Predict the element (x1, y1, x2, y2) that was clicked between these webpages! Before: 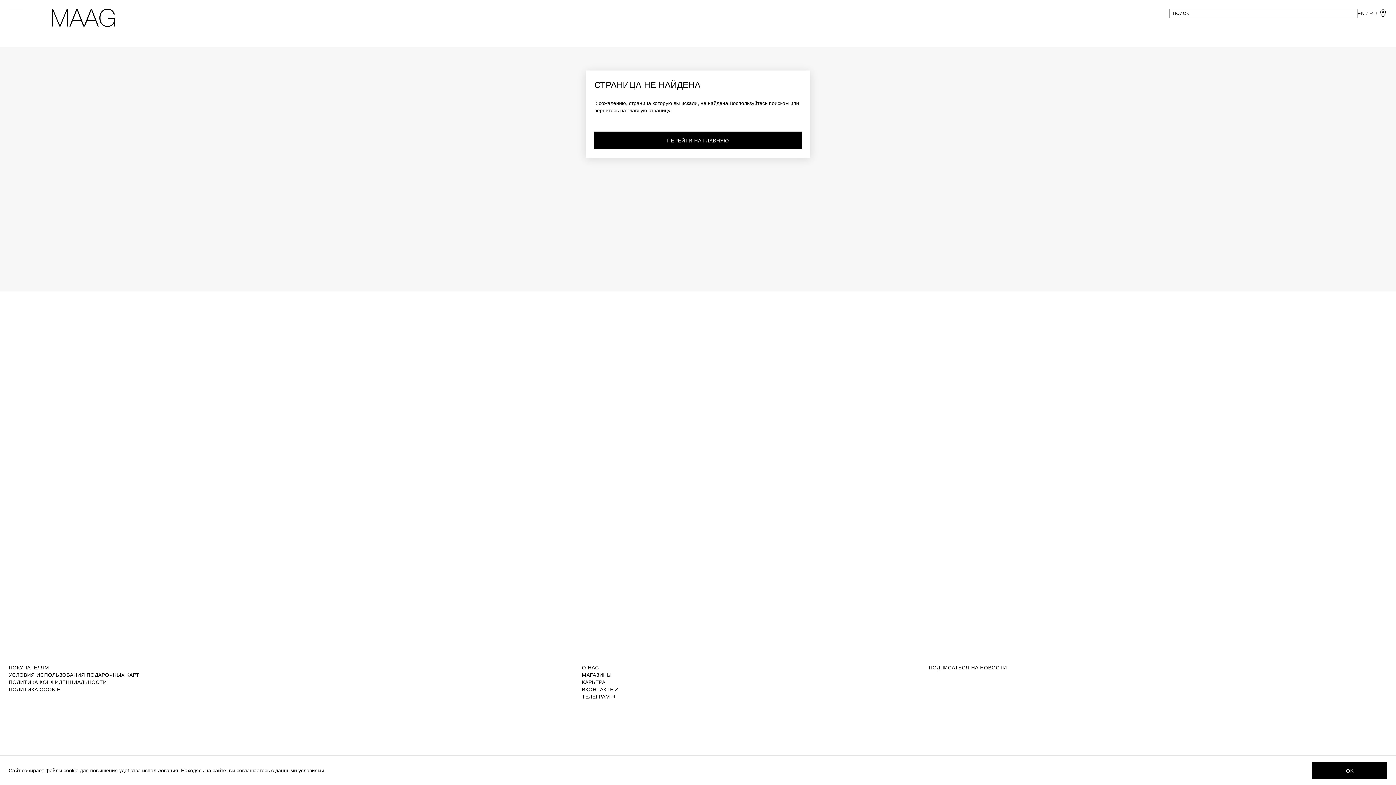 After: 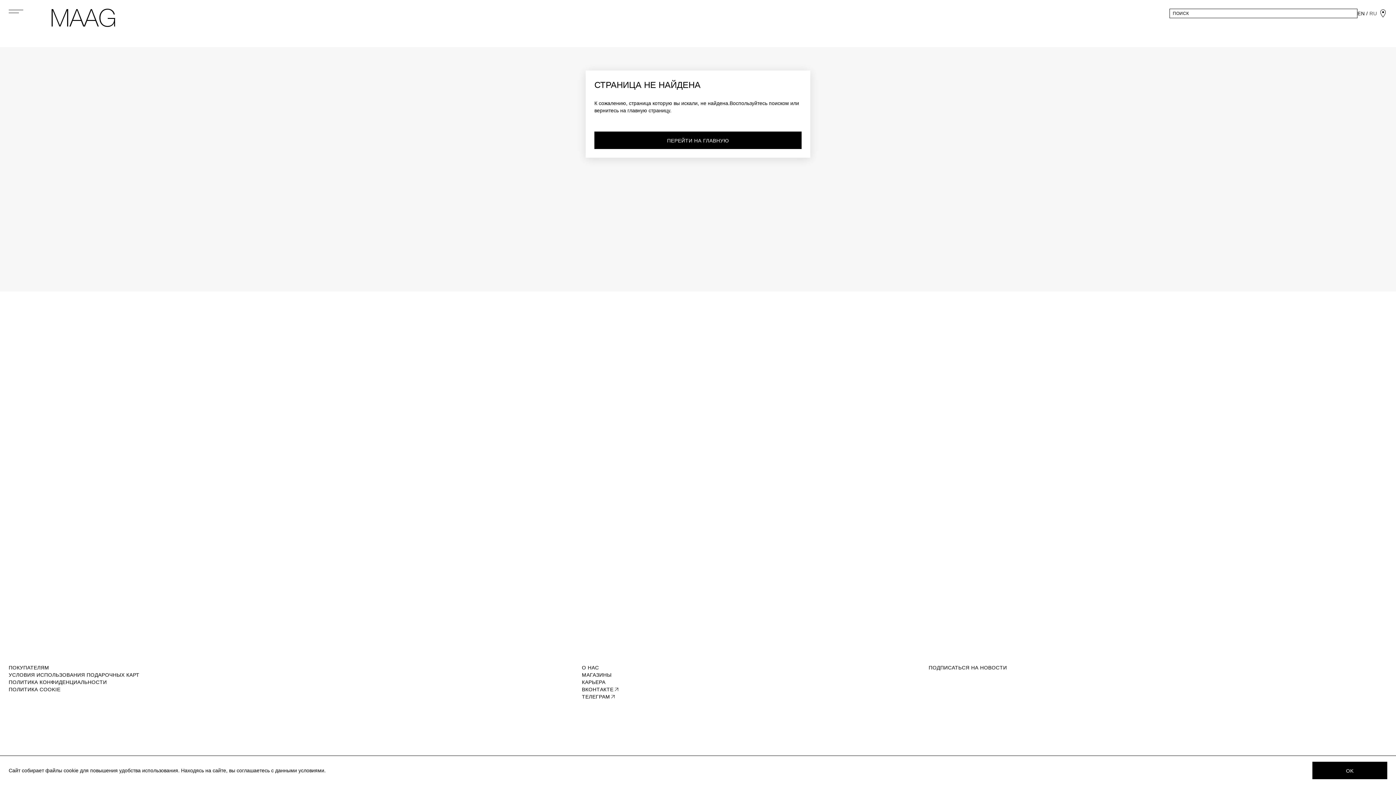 Action: label: ПОЛИТИКА КОНФИДЕНЦИАЛЬНОСТИ bbox: (8, 678, 106, 686)